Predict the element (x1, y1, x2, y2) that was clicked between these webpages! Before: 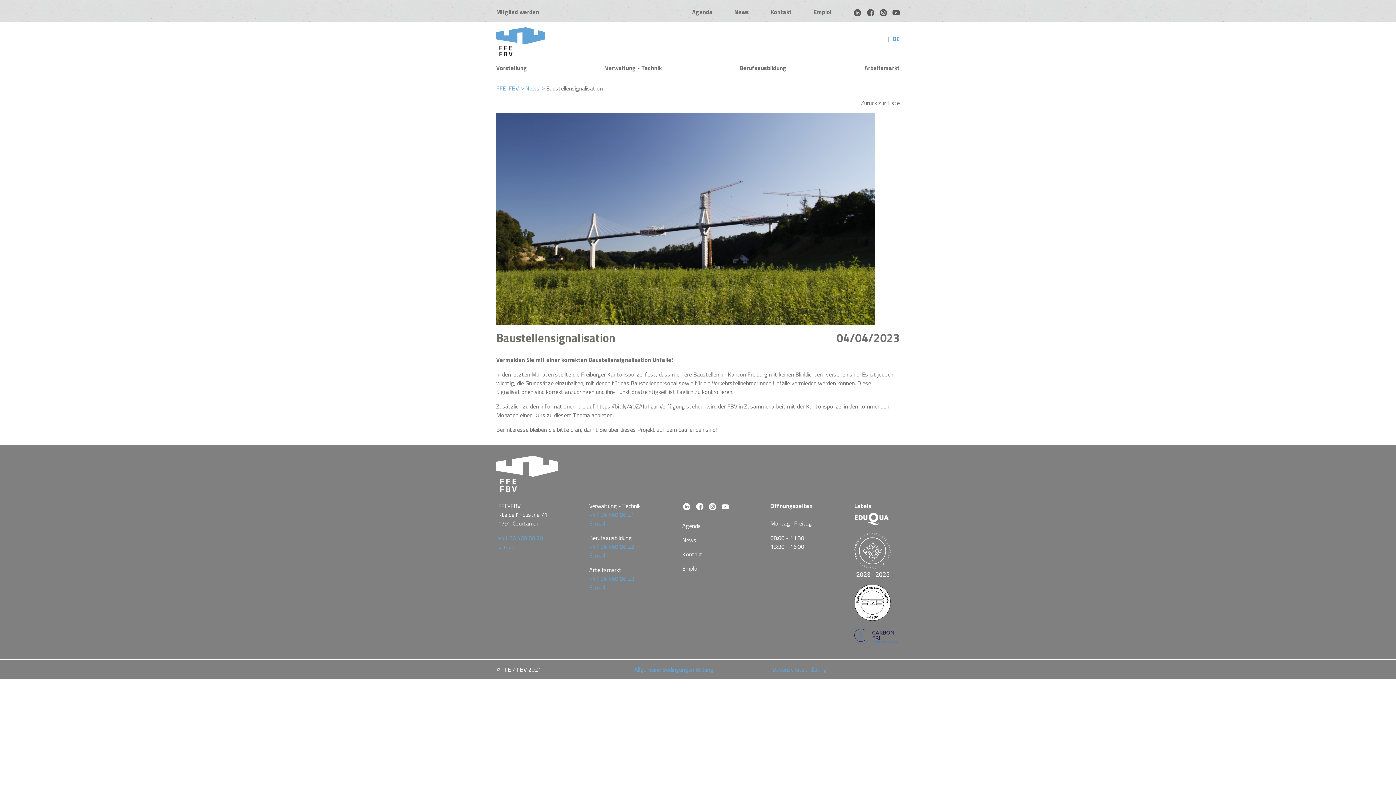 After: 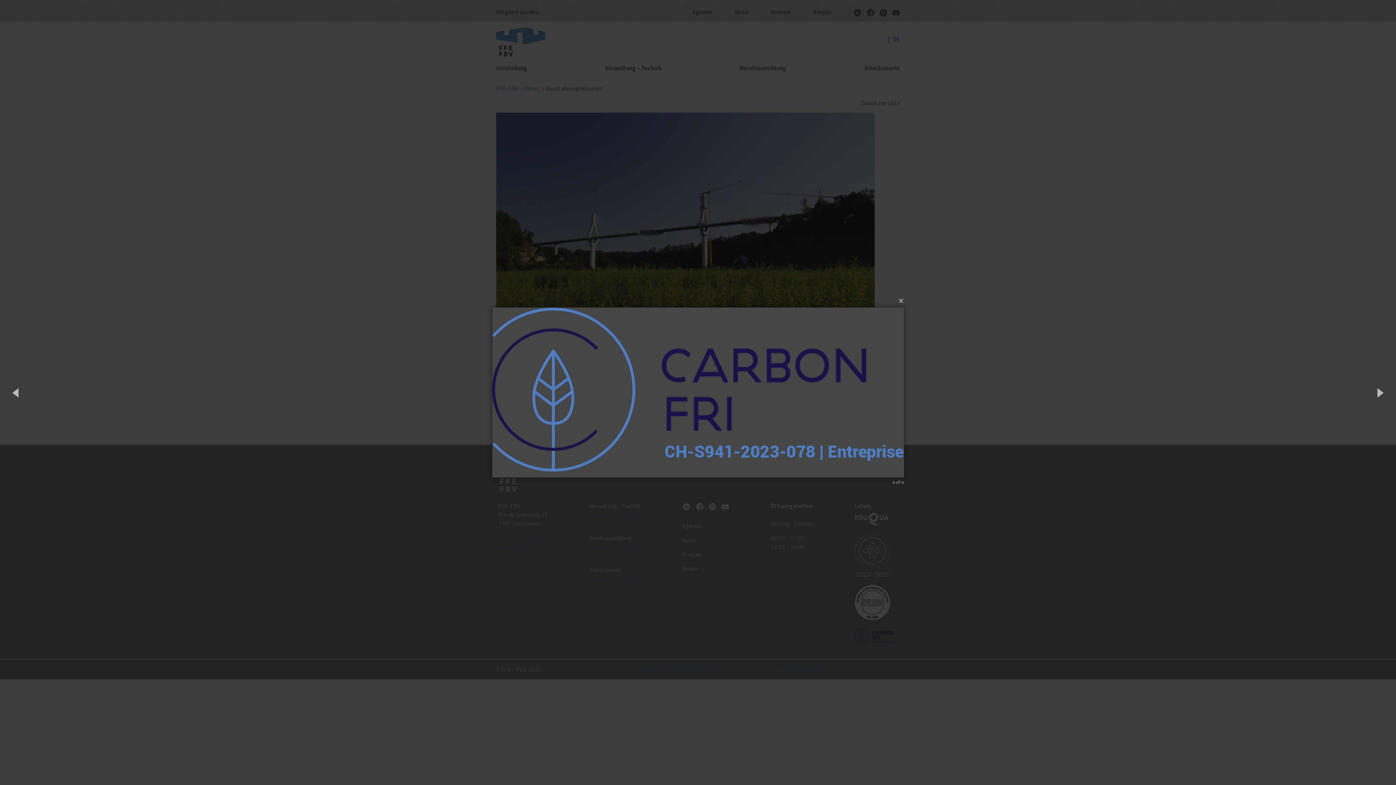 Action: bbox: (854, 627, 898, 644)